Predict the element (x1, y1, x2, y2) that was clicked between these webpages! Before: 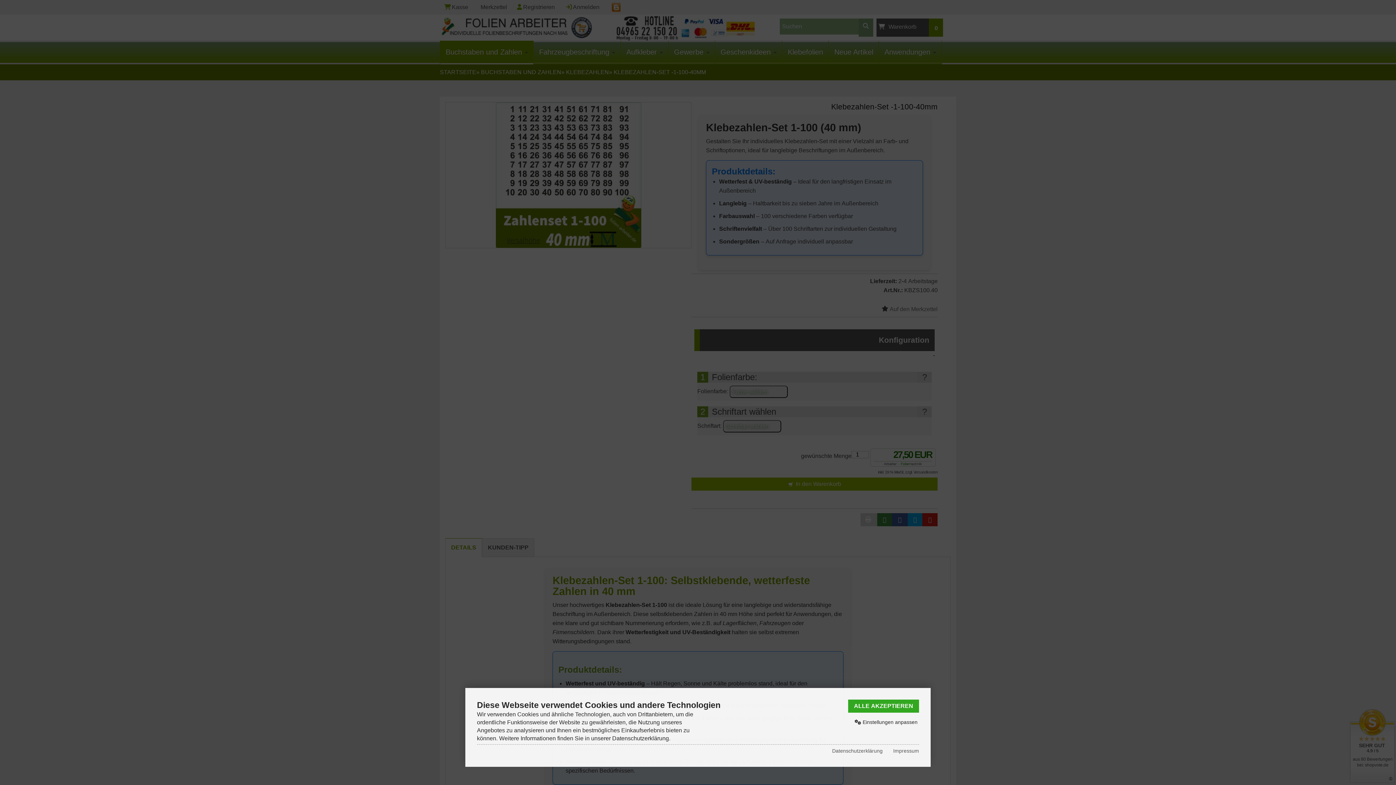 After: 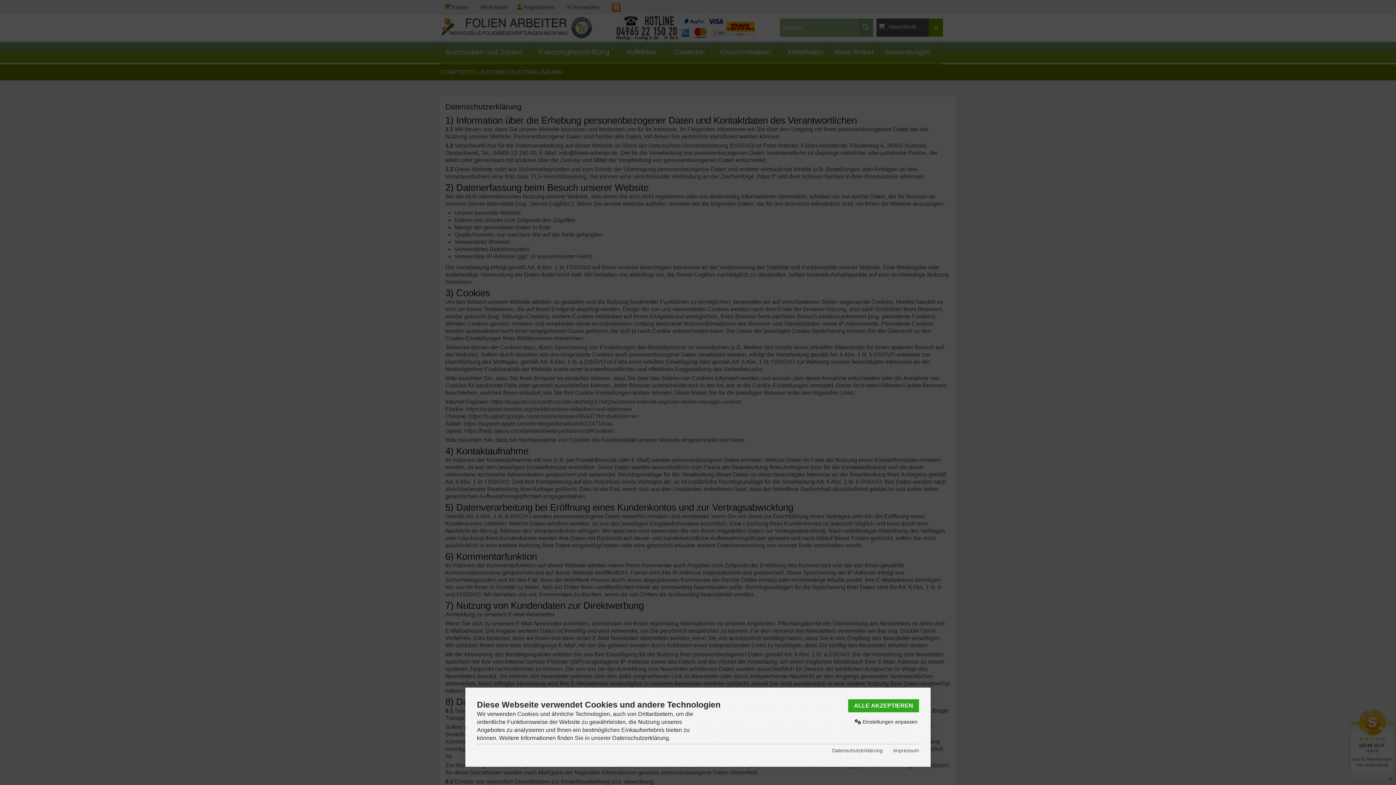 Action: bbox: (832, 746, 882, 755) label: Datenschutzerklärung